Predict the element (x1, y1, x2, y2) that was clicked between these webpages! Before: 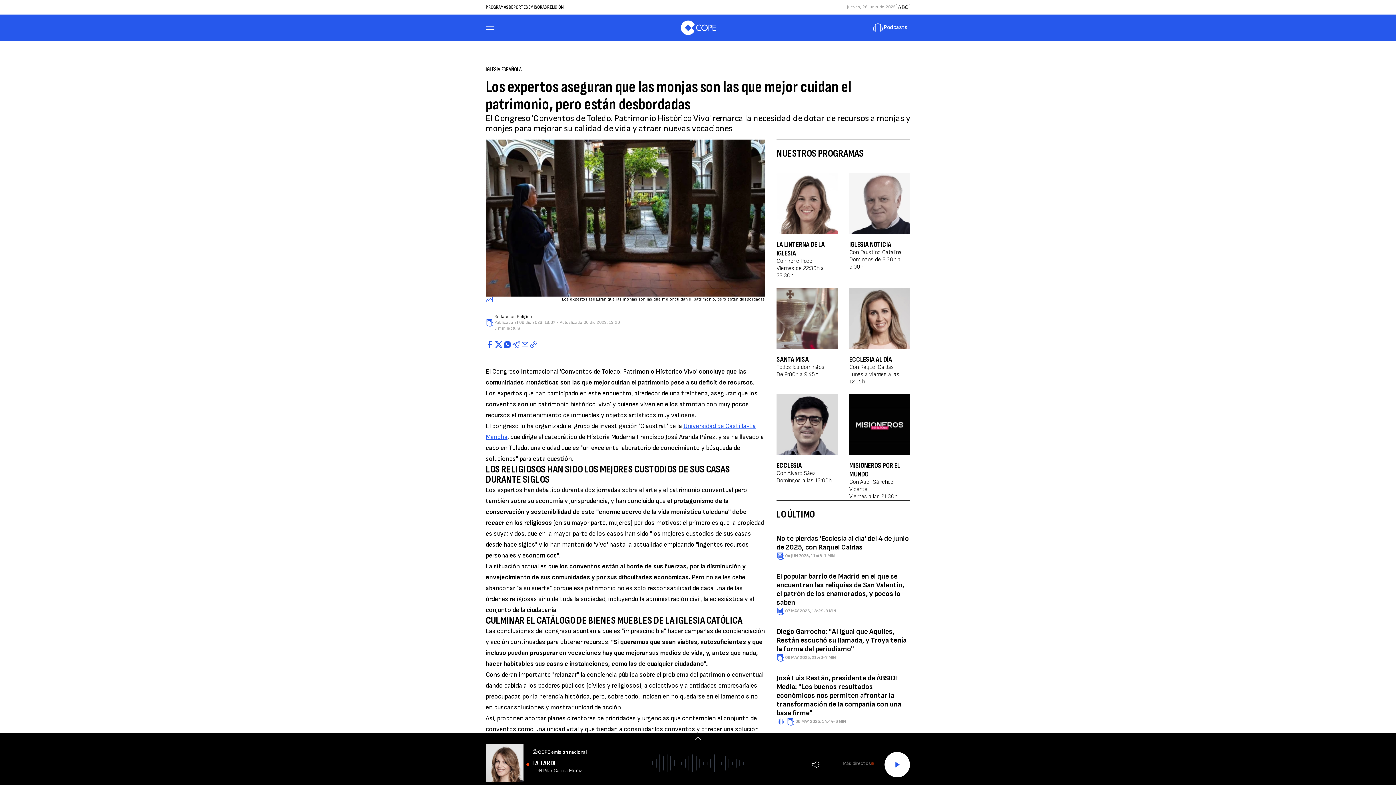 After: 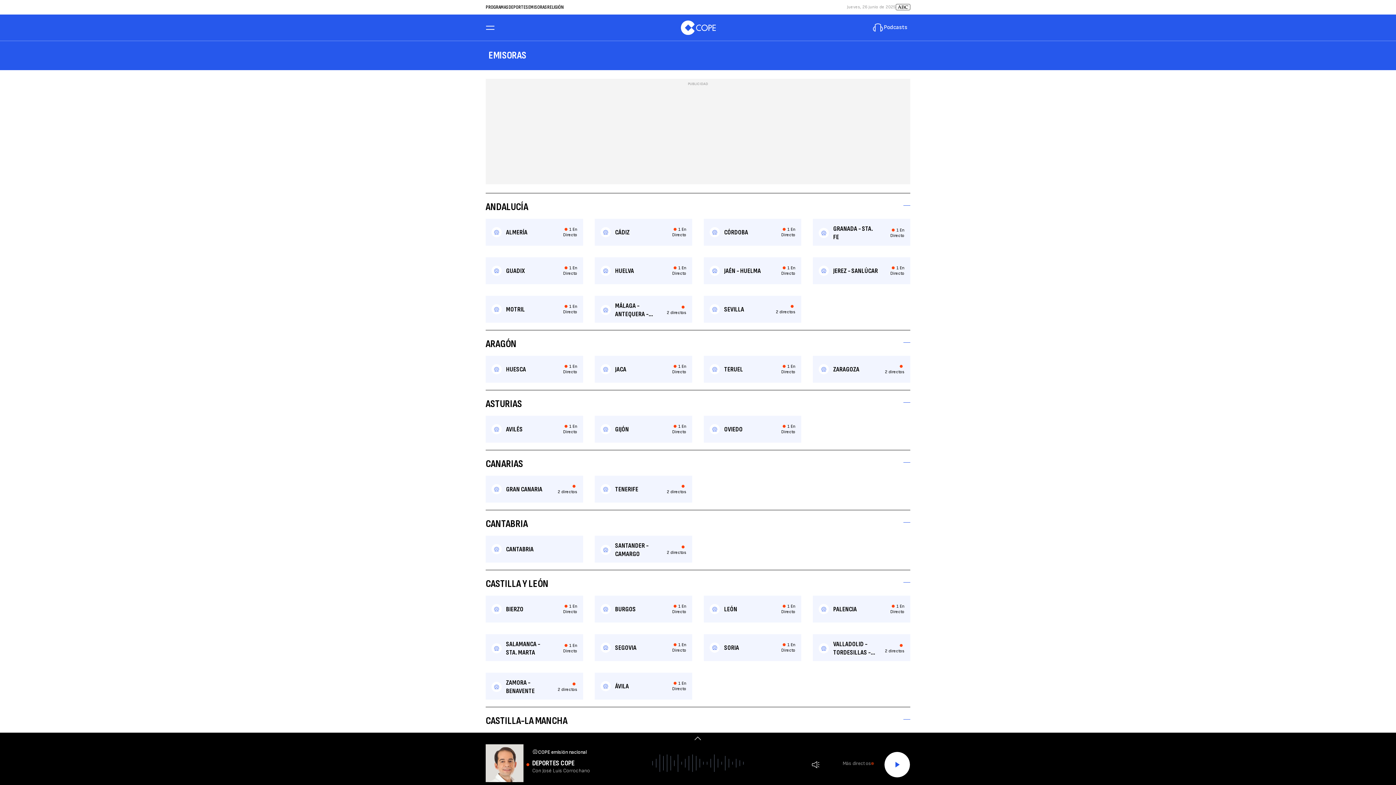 Action: bbox: (528, 4, 547, 10) label: EMISORAS